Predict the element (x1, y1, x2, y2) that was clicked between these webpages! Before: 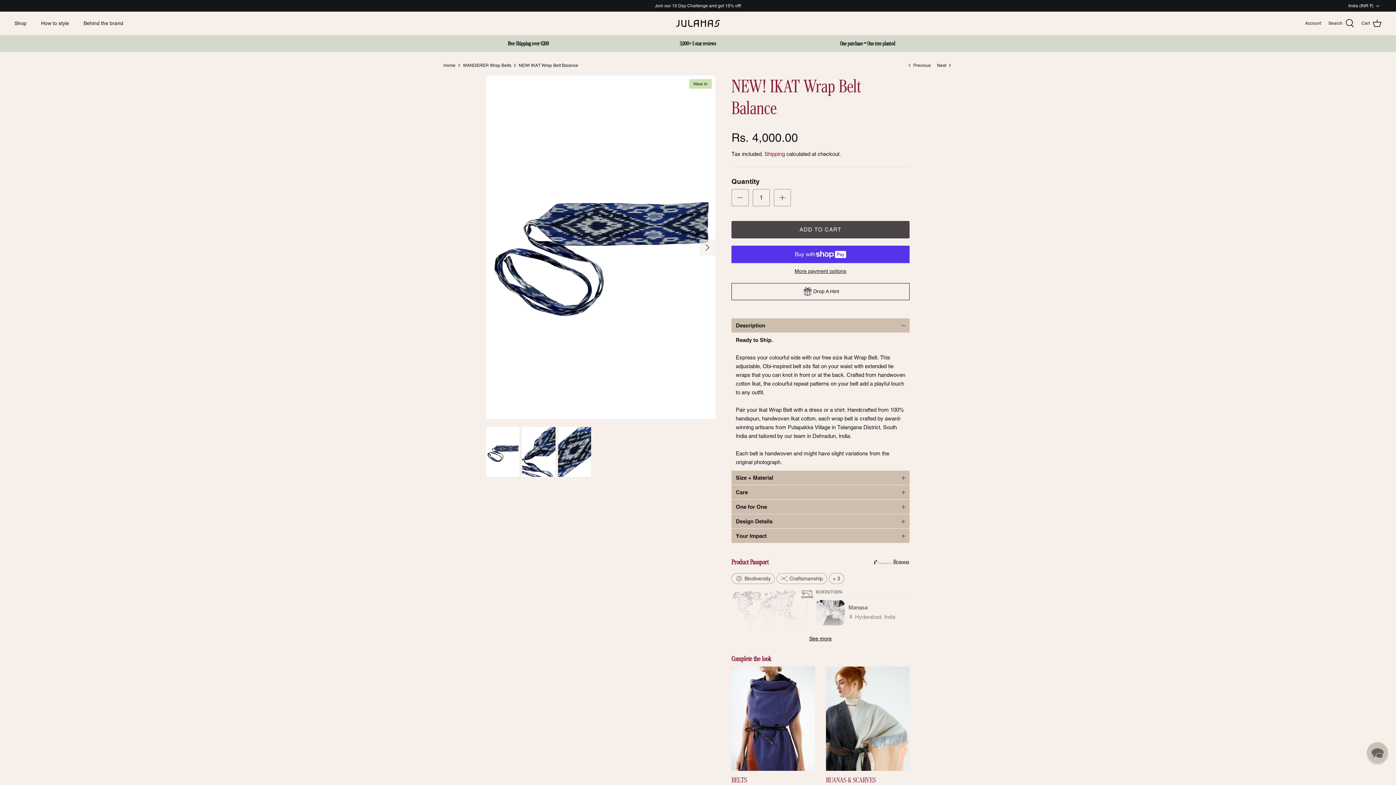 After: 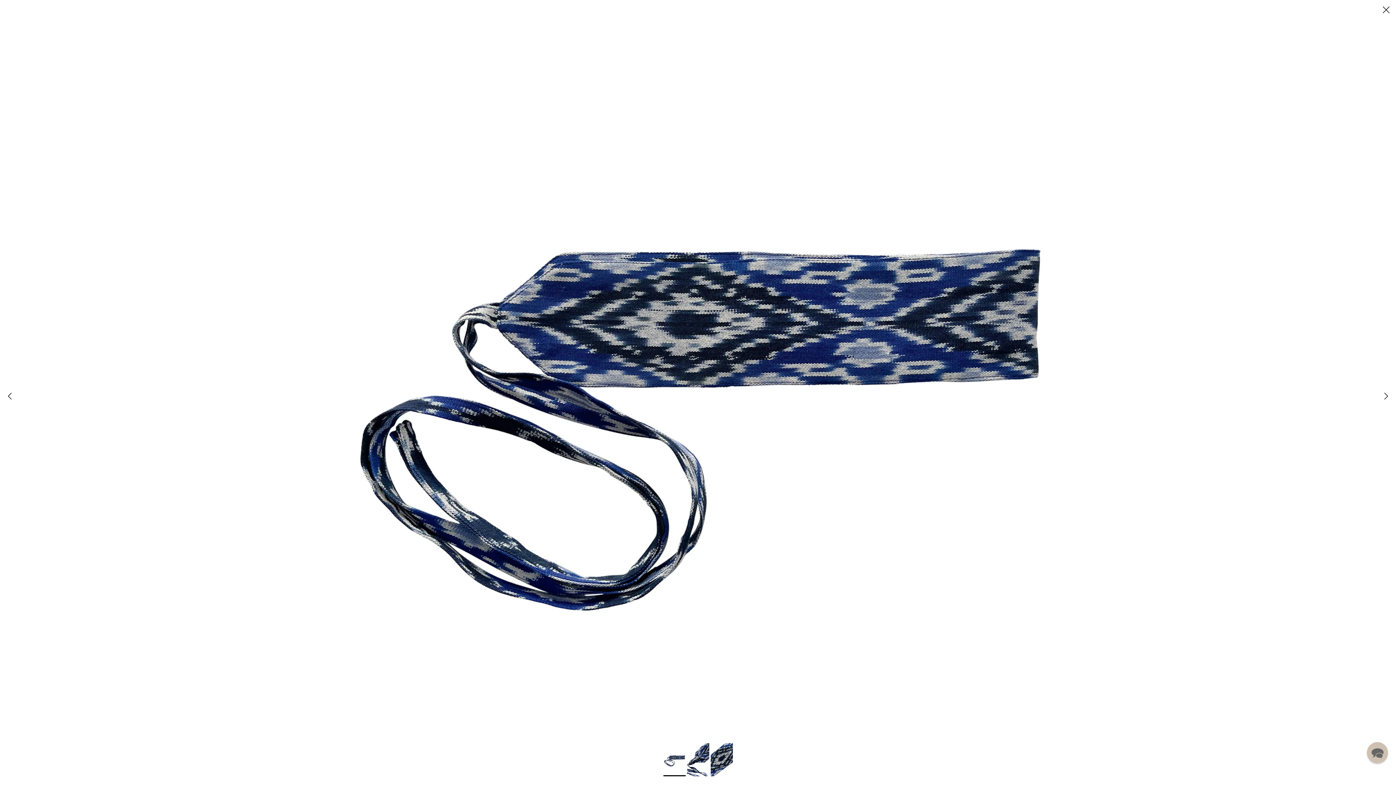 Action: bbox: (486, 75, 715, 419)